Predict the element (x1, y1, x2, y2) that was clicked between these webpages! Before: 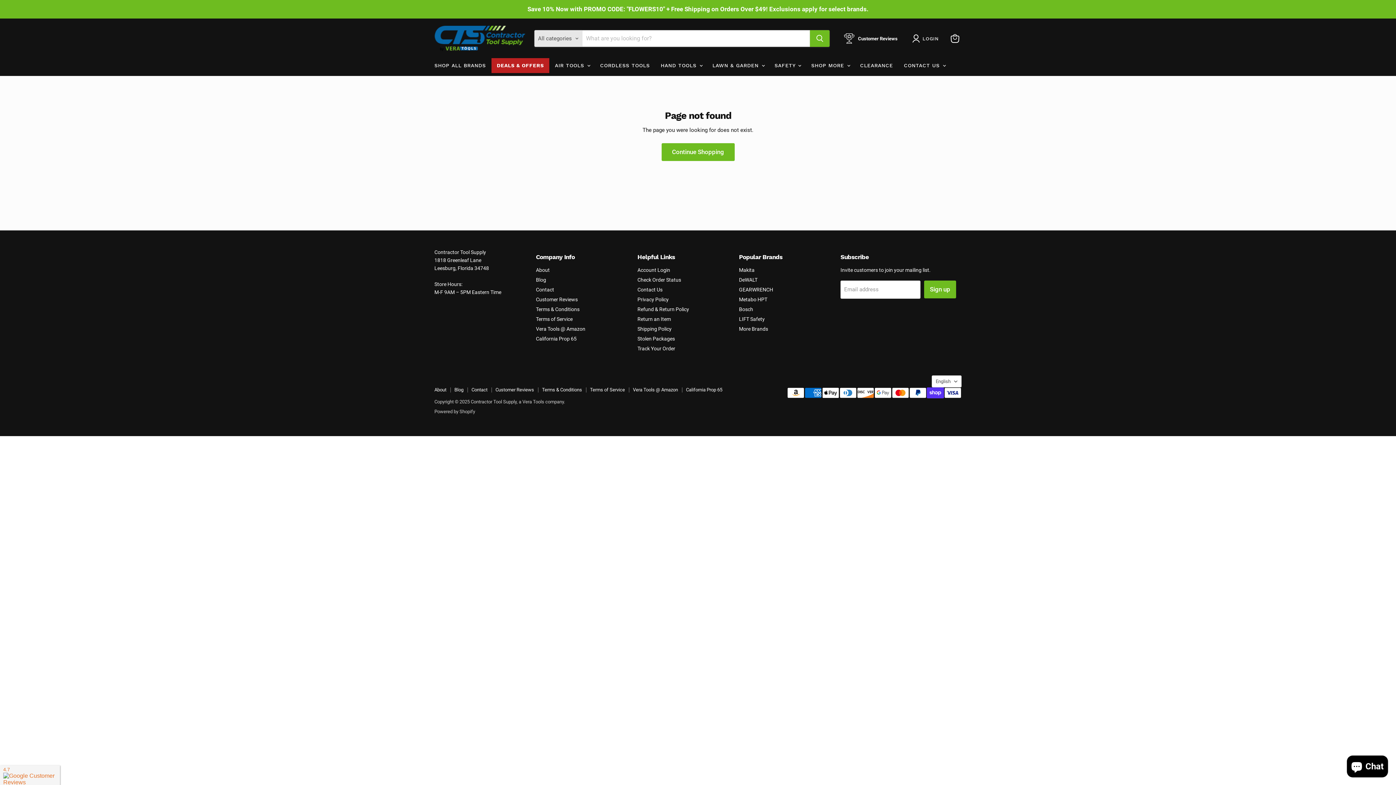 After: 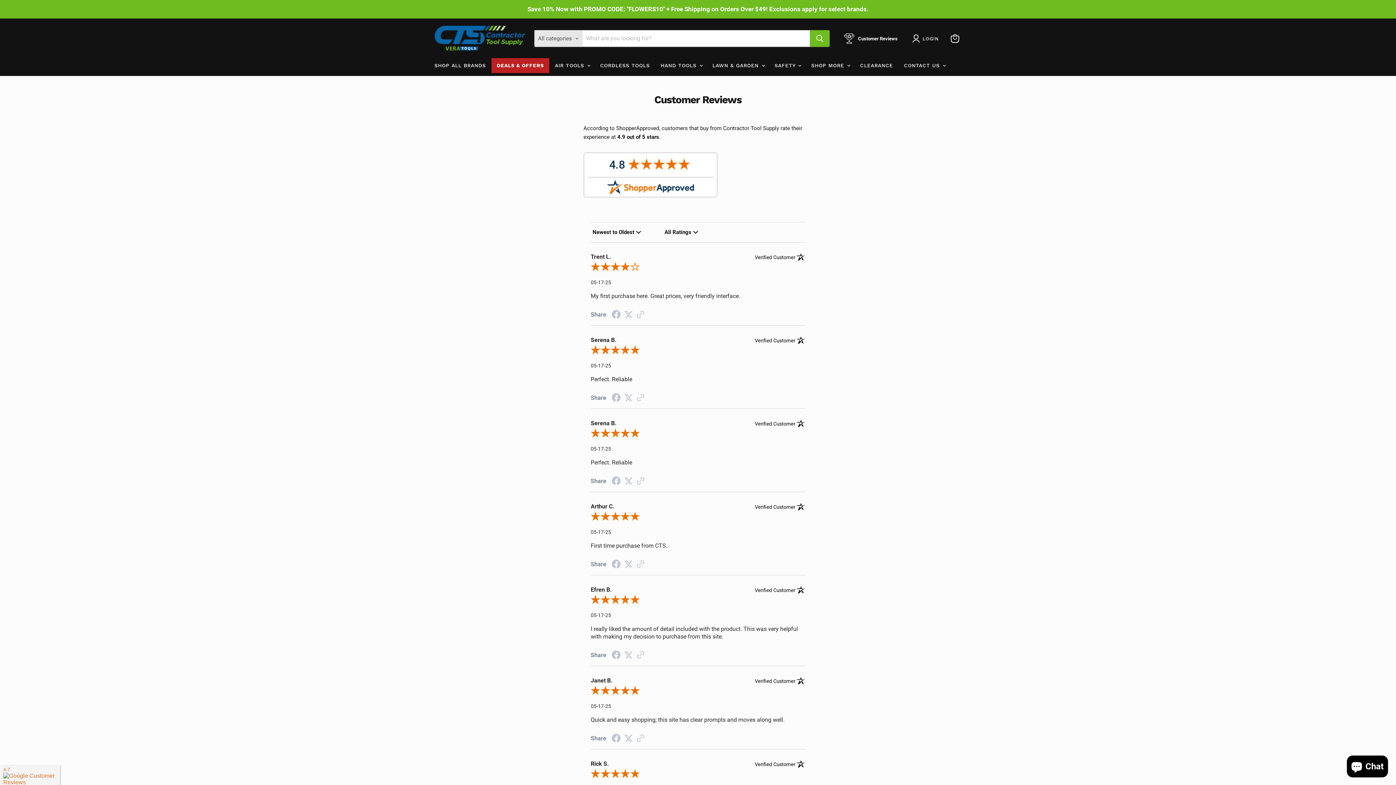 Action: bbox: (844, 33, 897, 43) label: Customer Reviews